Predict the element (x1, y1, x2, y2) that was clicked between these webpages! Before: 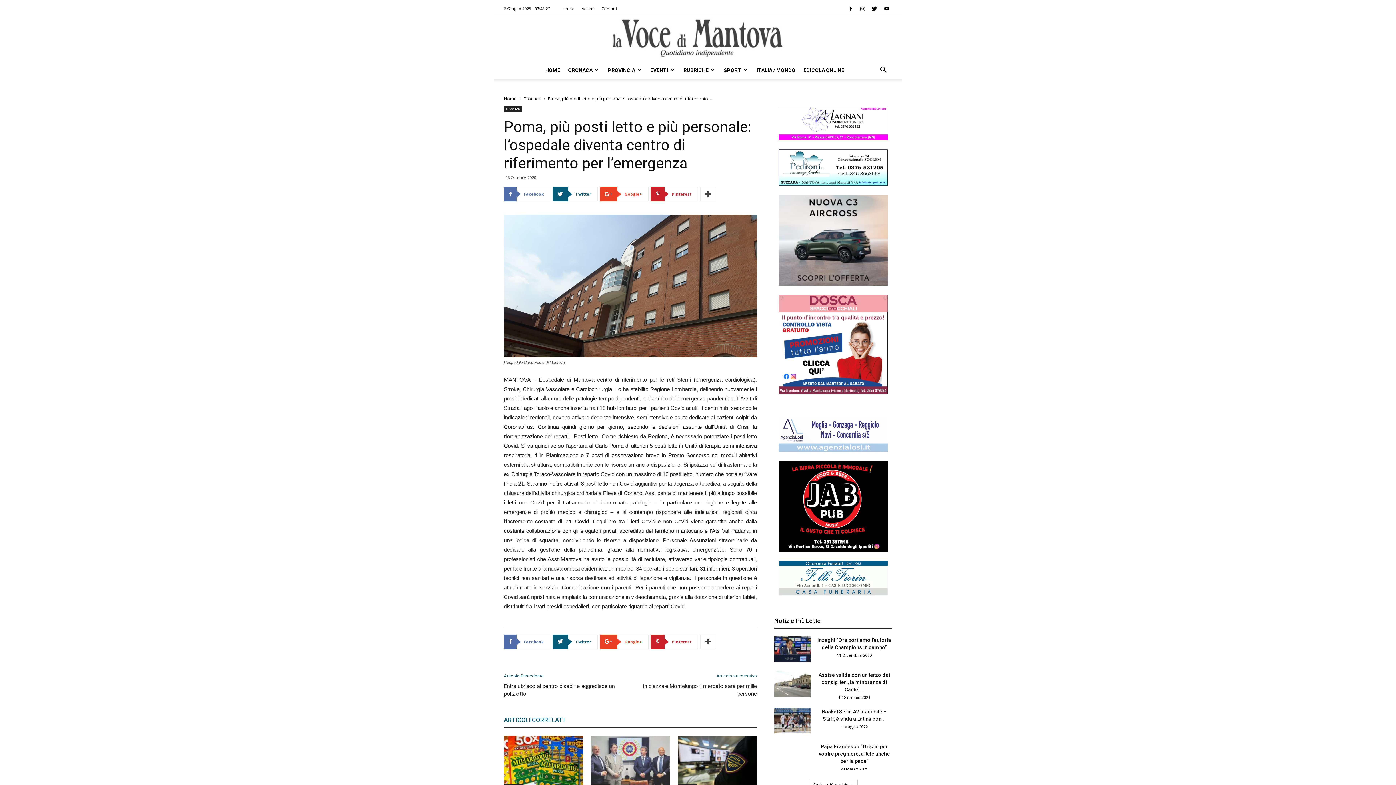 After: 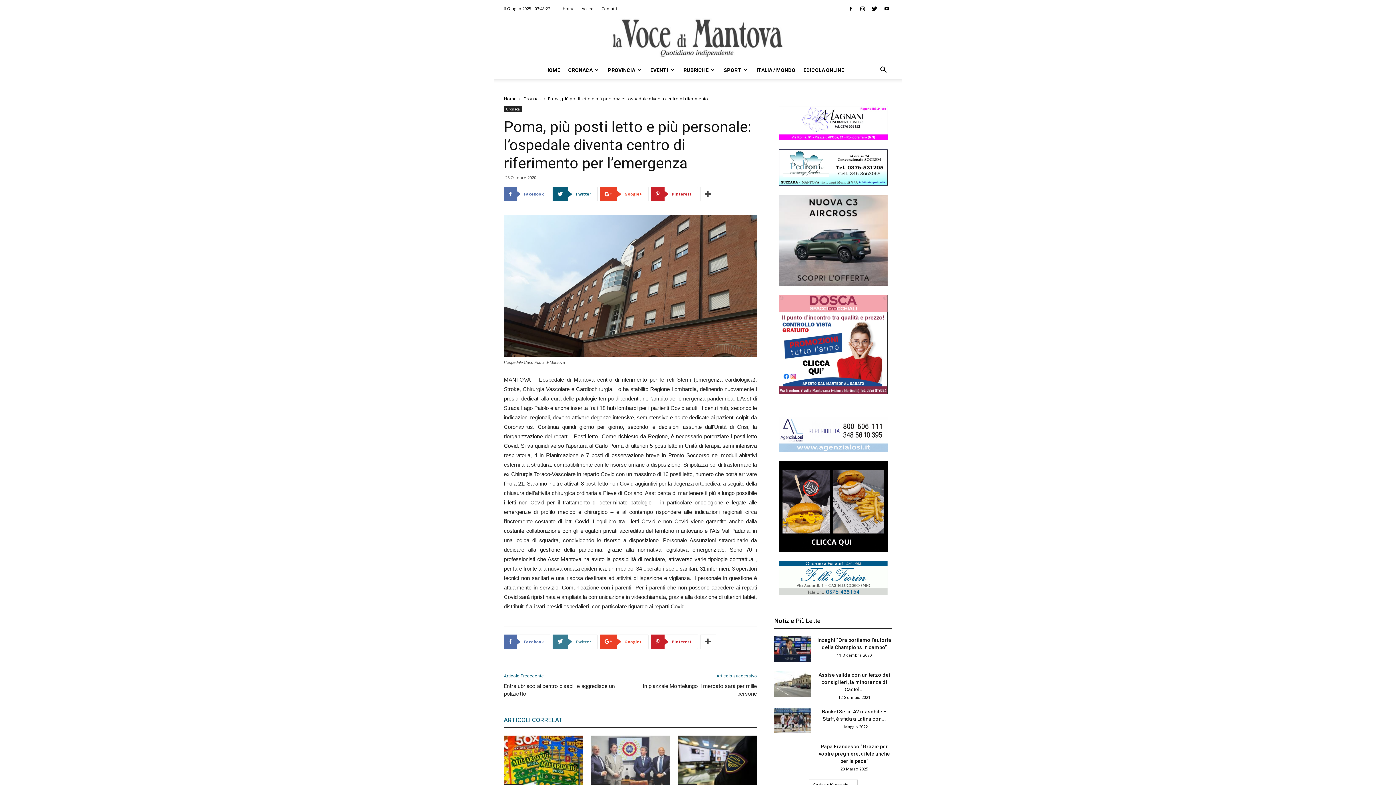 Action: label:  Twitter bbox: (552, 634, 597, 649)